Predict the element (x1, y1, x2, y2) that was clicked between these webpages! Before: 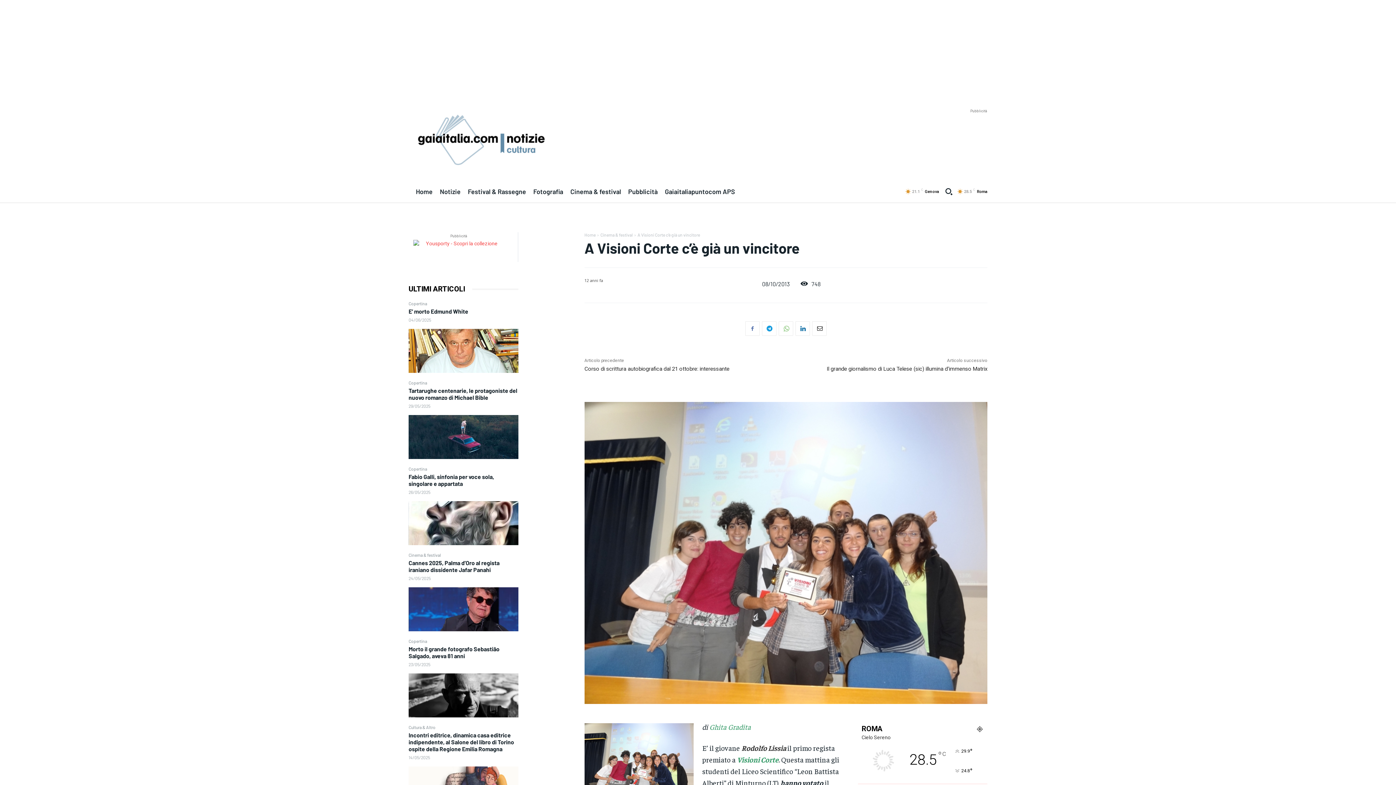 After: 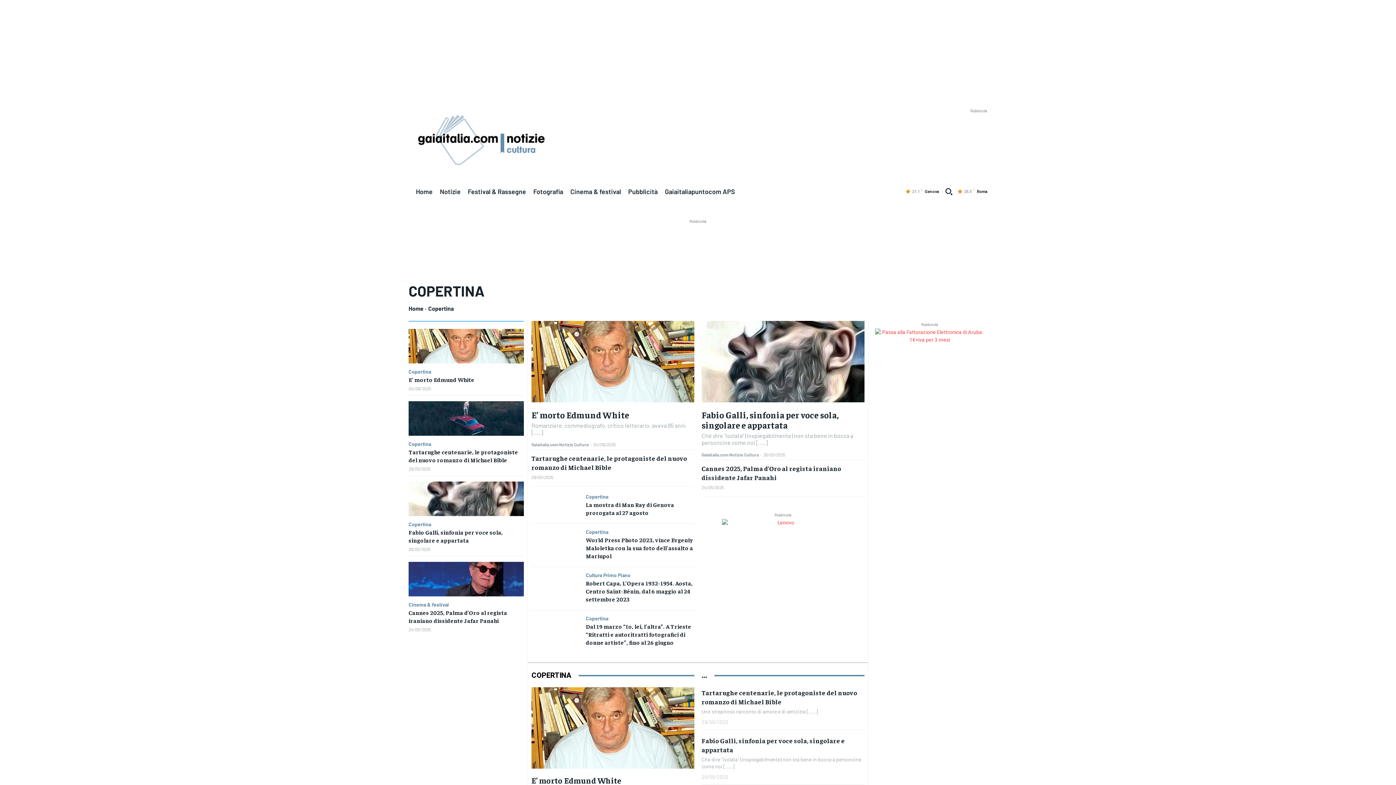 Action: bbox: (408, 466, 427, 471) label: Copertina